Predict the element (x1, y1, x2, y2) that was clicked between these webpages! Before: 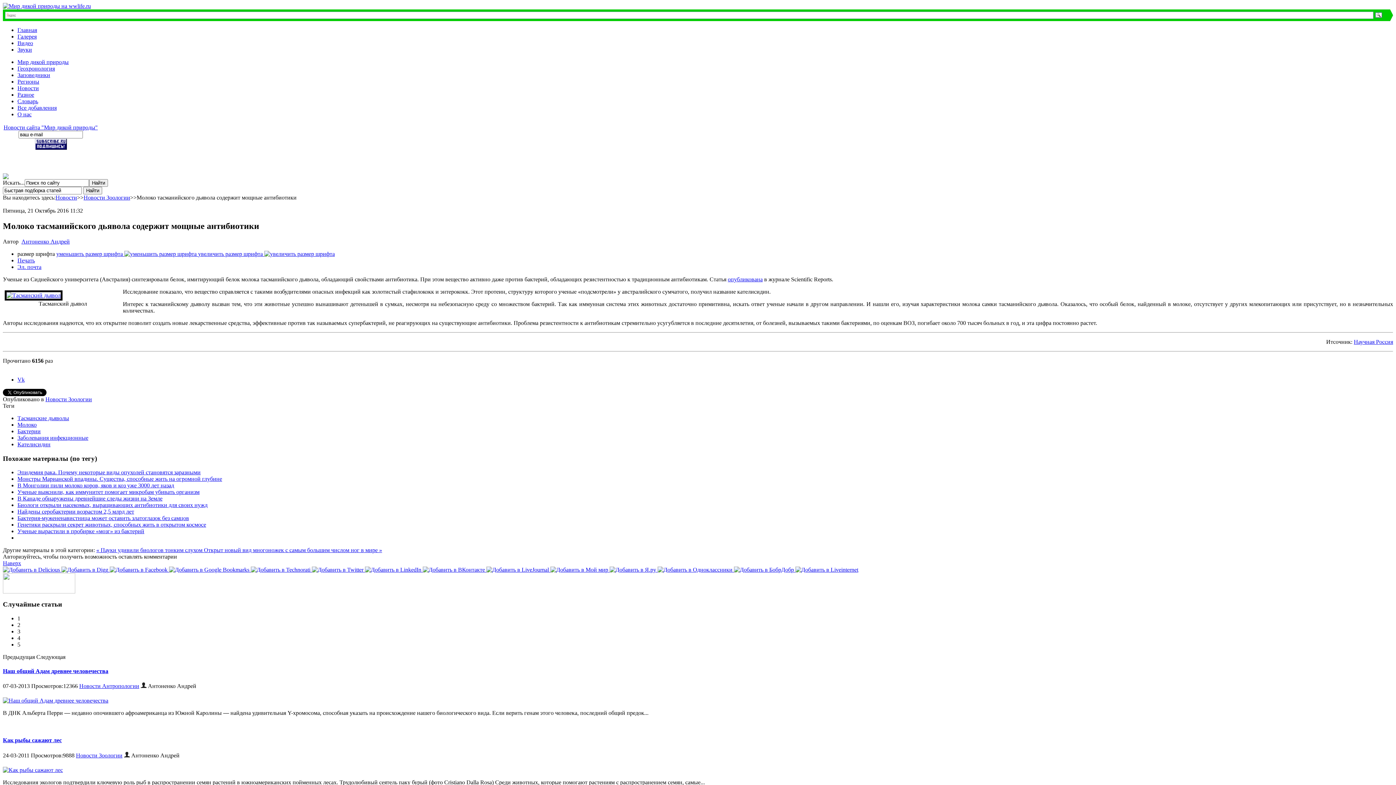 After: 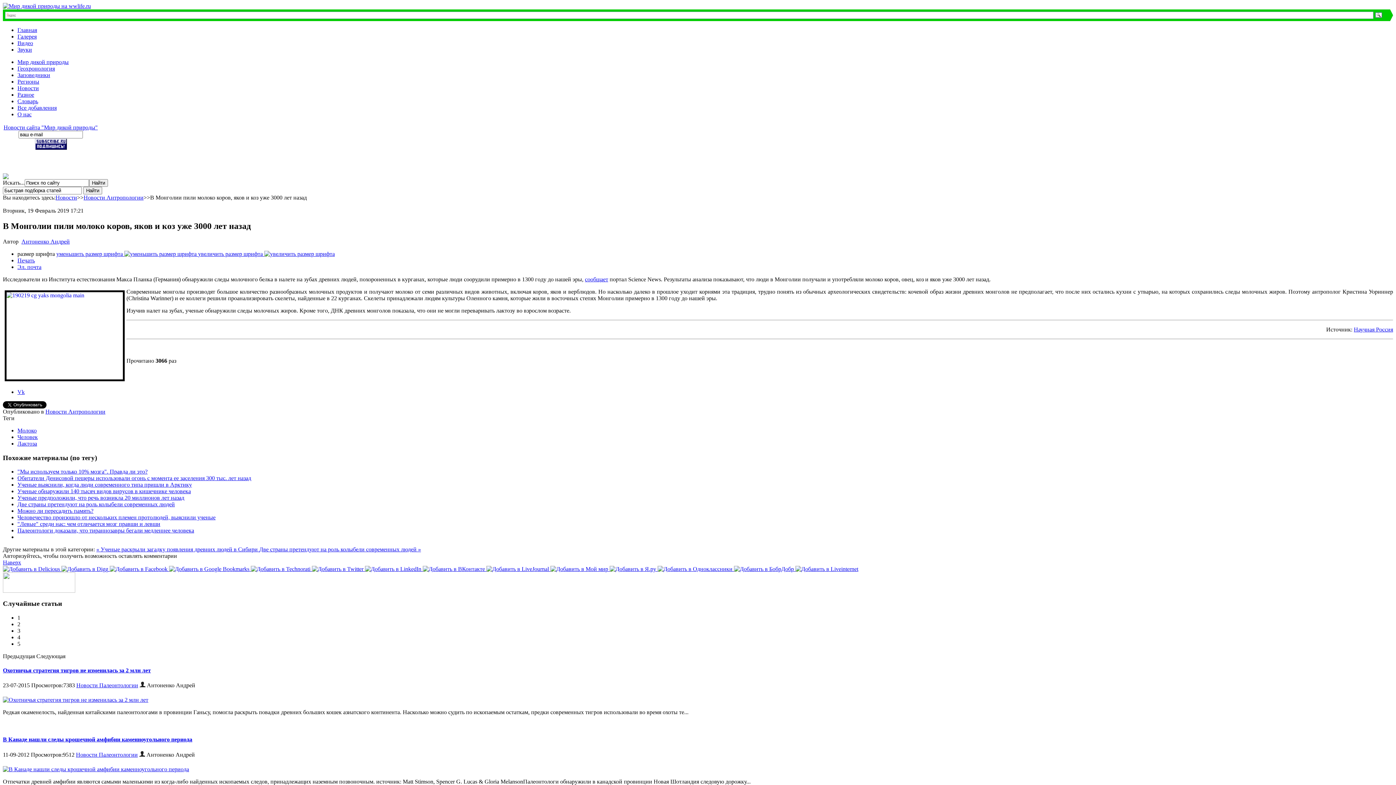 Action: bbox: (17, 482, 174, 488) label: В Монголии пили молоко коров, яков и коз уже 3000 лет назад